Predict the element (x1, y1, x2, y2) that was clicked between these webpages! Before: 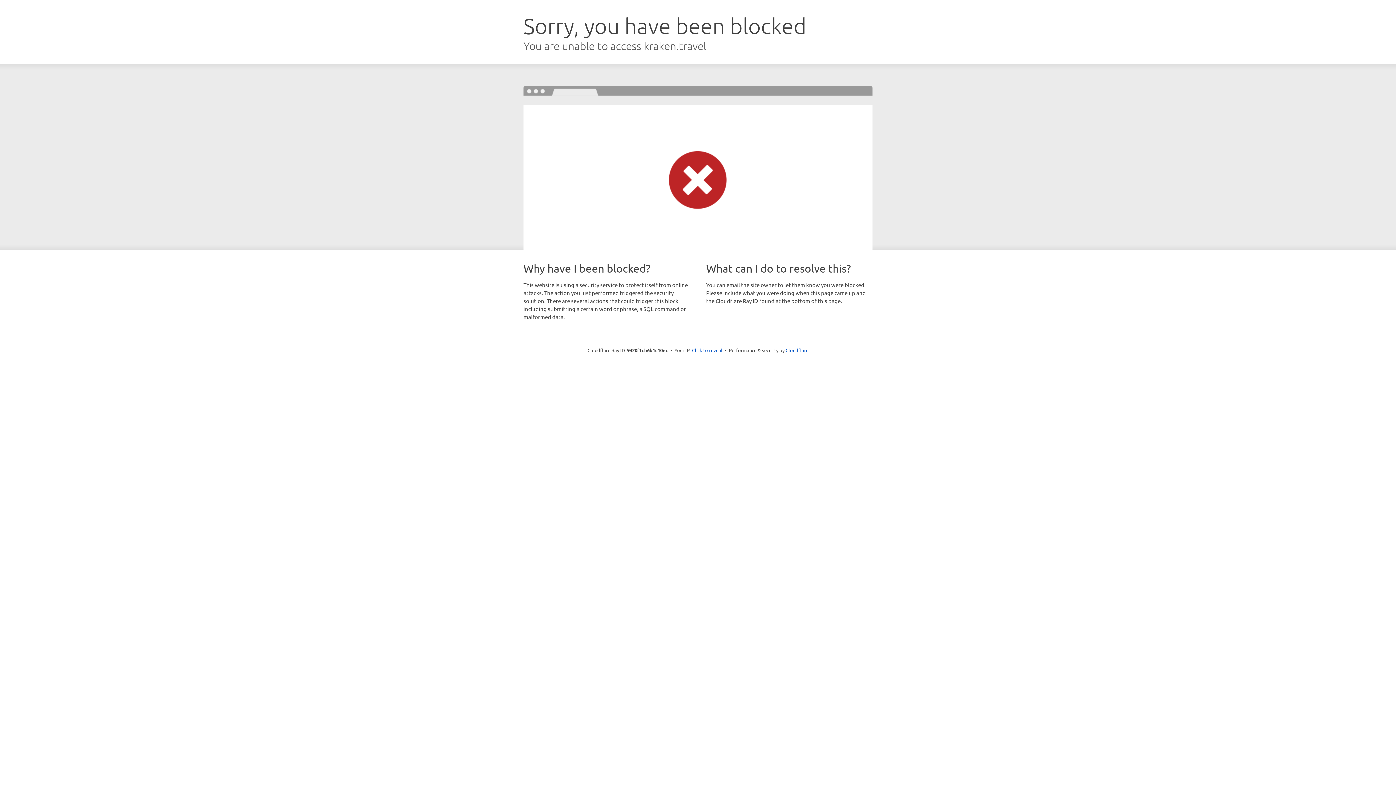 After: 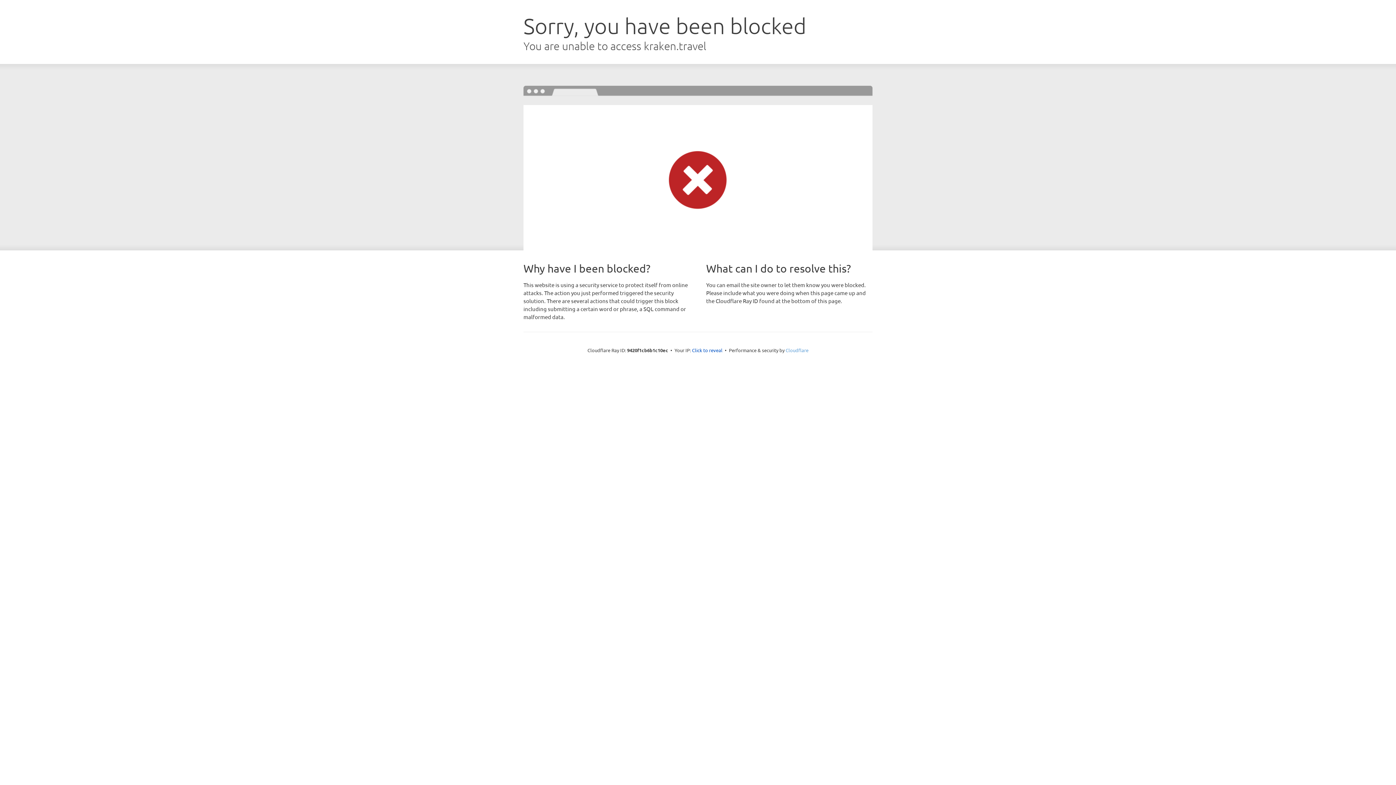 Action: bbox: (785, 347, 808, 353) label: Cloudflare